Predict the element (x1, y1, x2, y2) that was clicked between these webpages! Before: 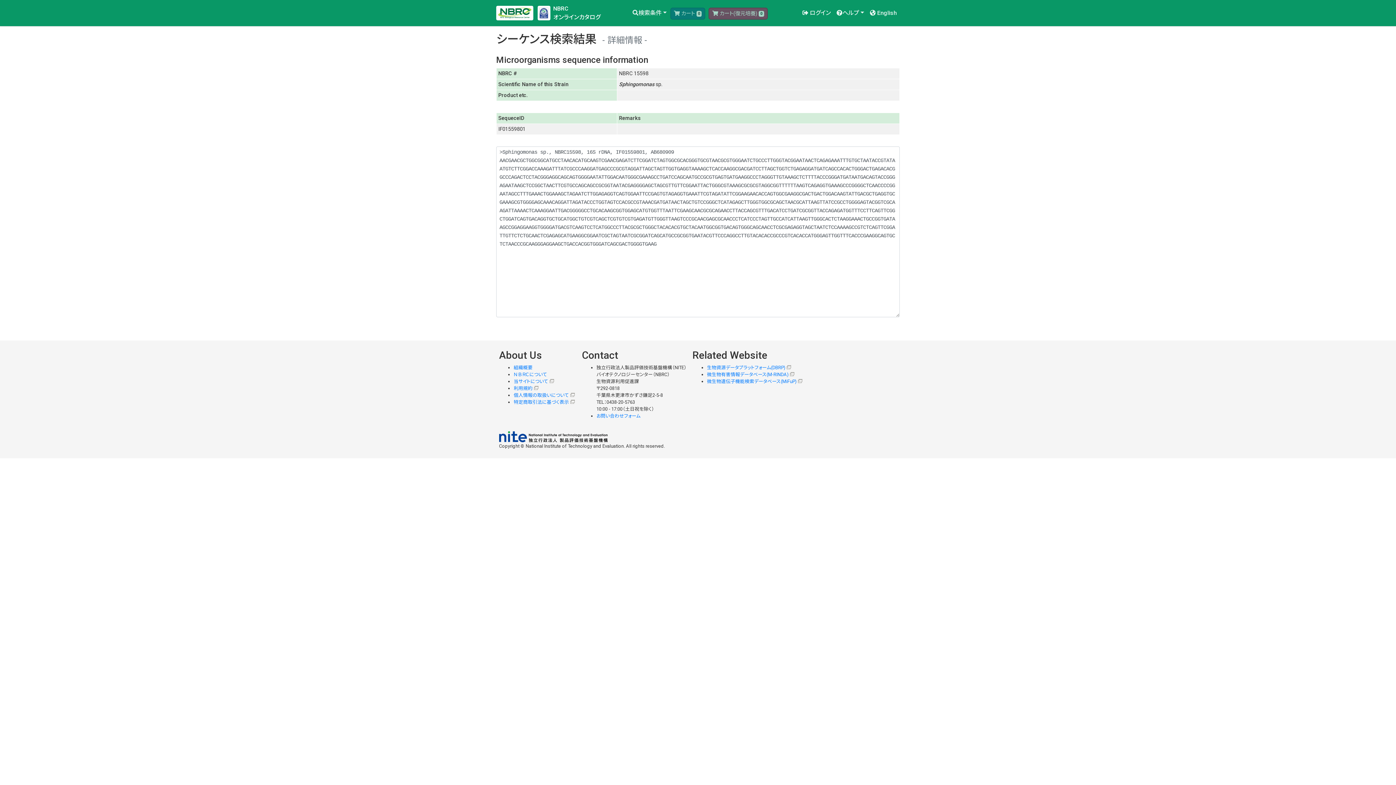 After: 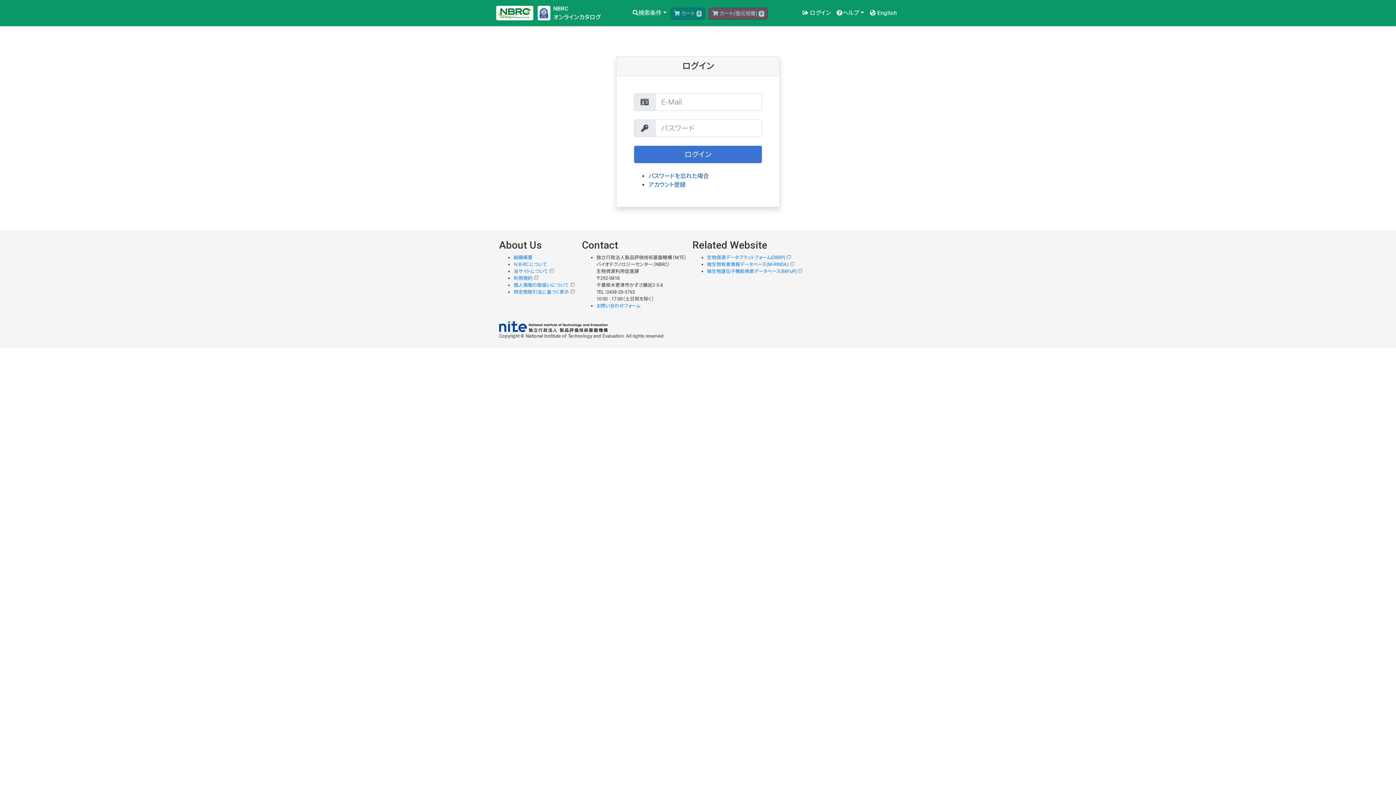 Action: label:  ログイン bbox: (799, 5, 833, 20)